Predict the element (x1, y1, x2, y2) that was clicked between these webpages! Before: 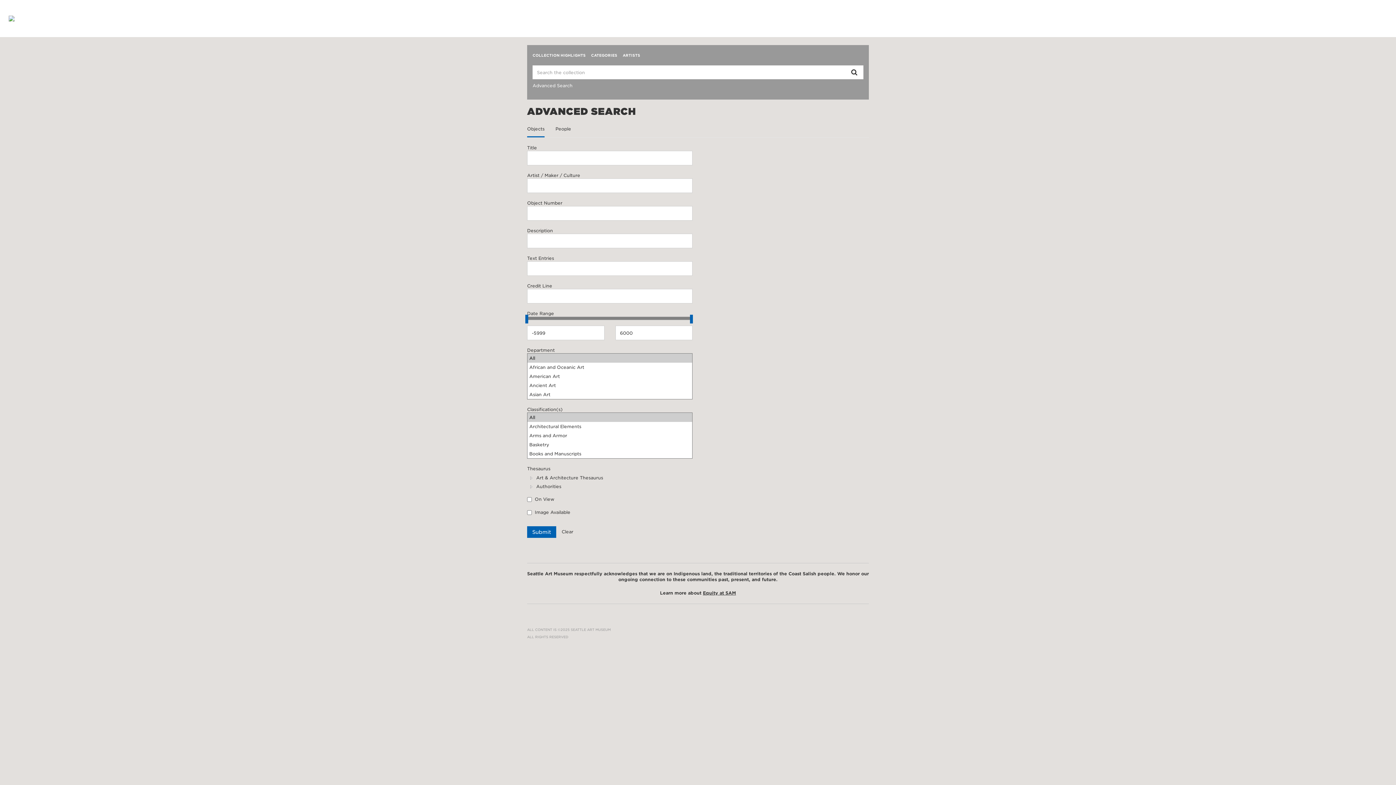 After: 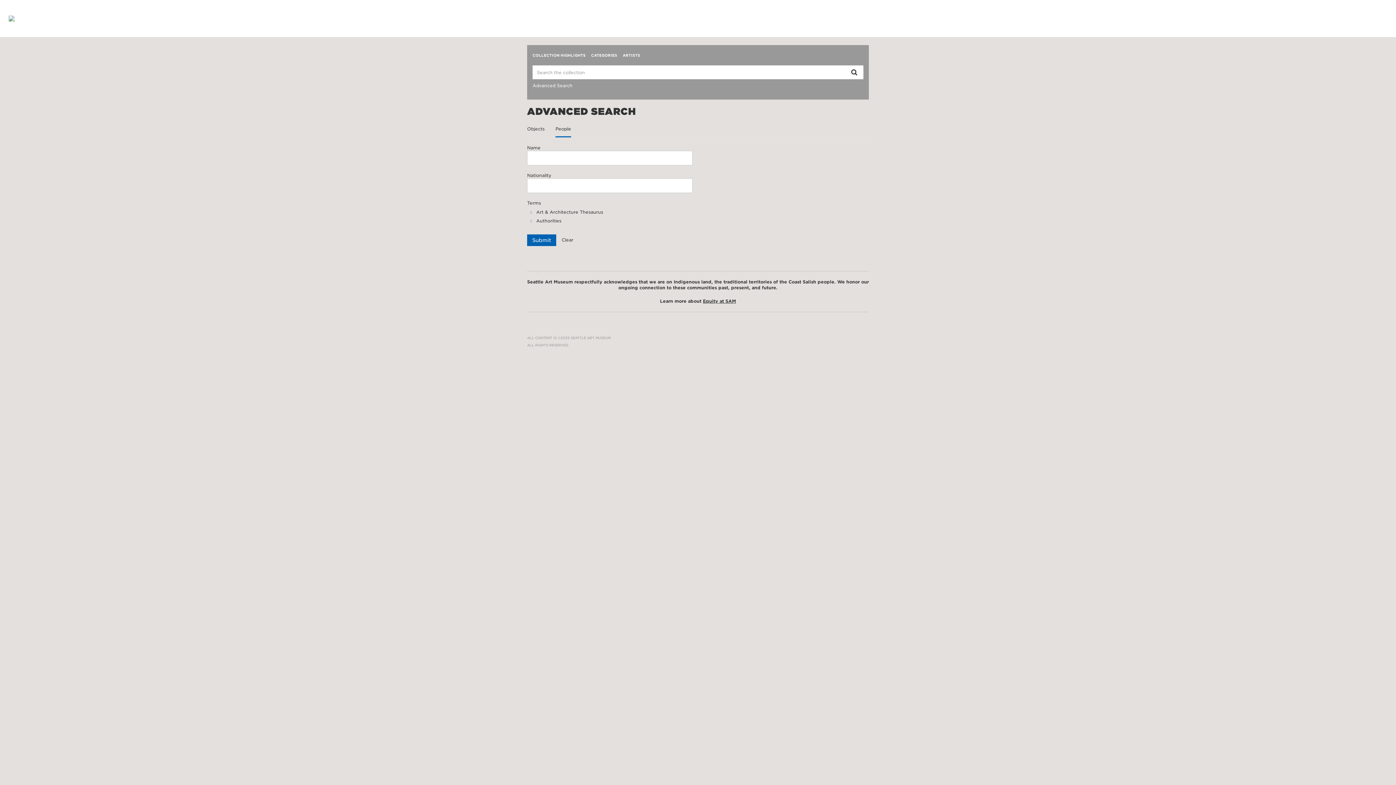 Action: label: People bbox: (555, 120, 571, 137)